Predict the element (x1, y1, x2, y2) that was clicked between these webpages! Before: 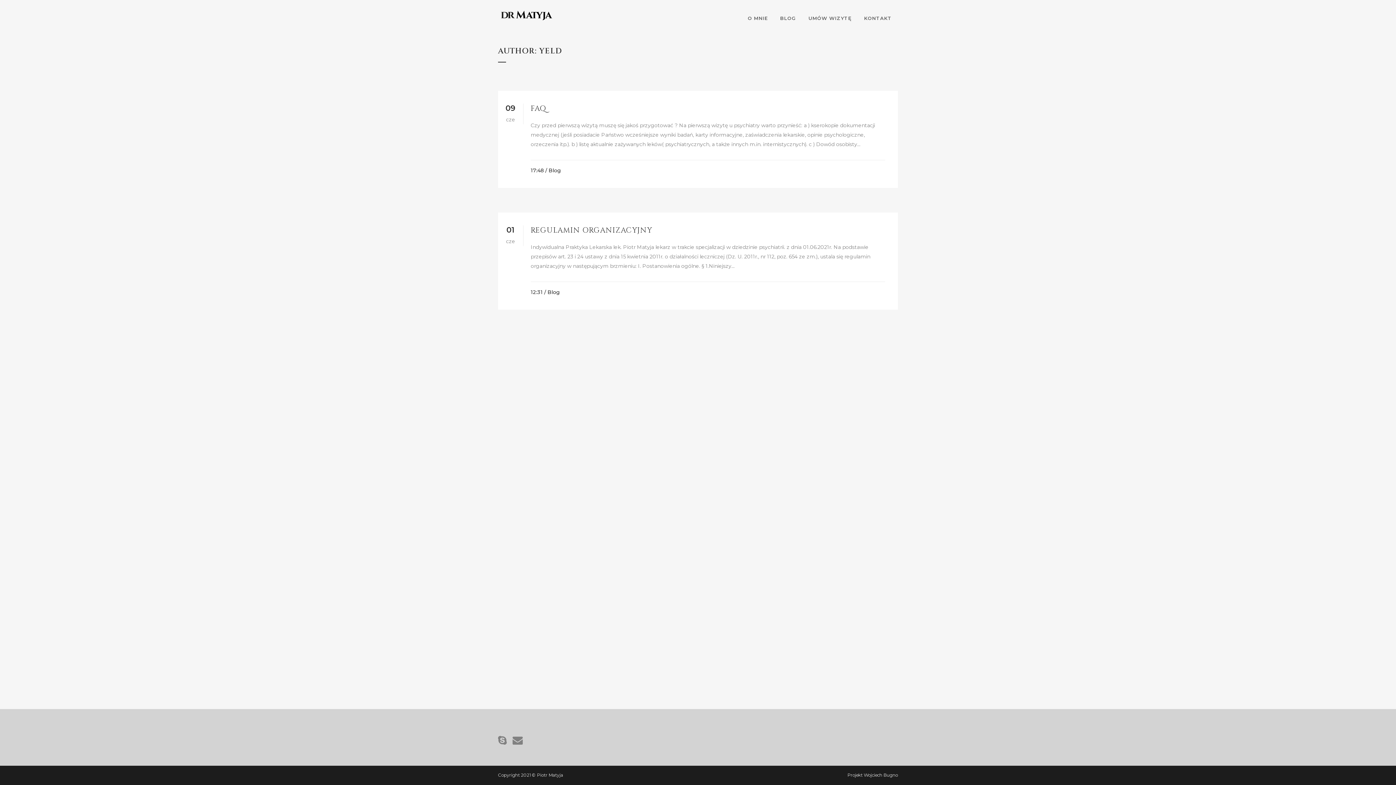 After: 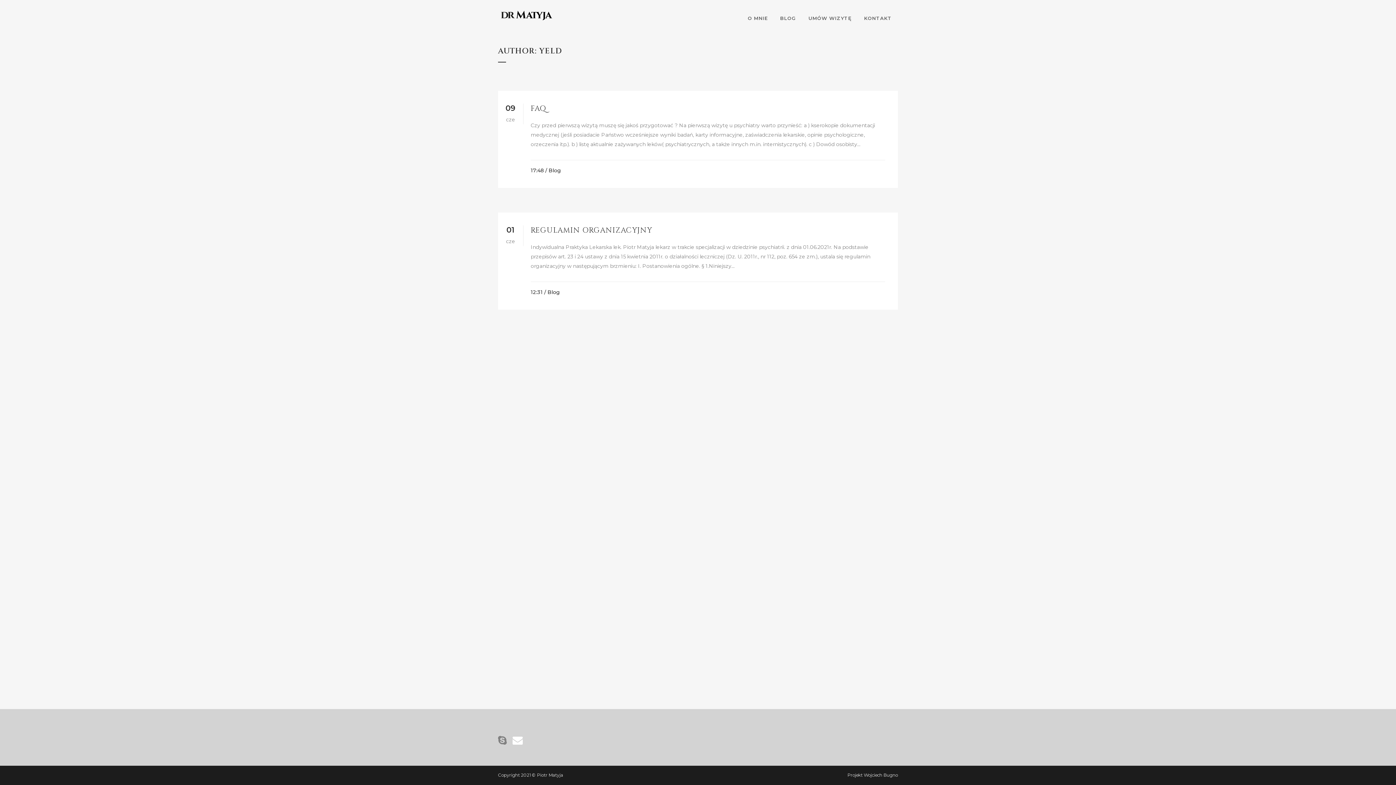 Action: bbox: (512, 739, 528, 745)